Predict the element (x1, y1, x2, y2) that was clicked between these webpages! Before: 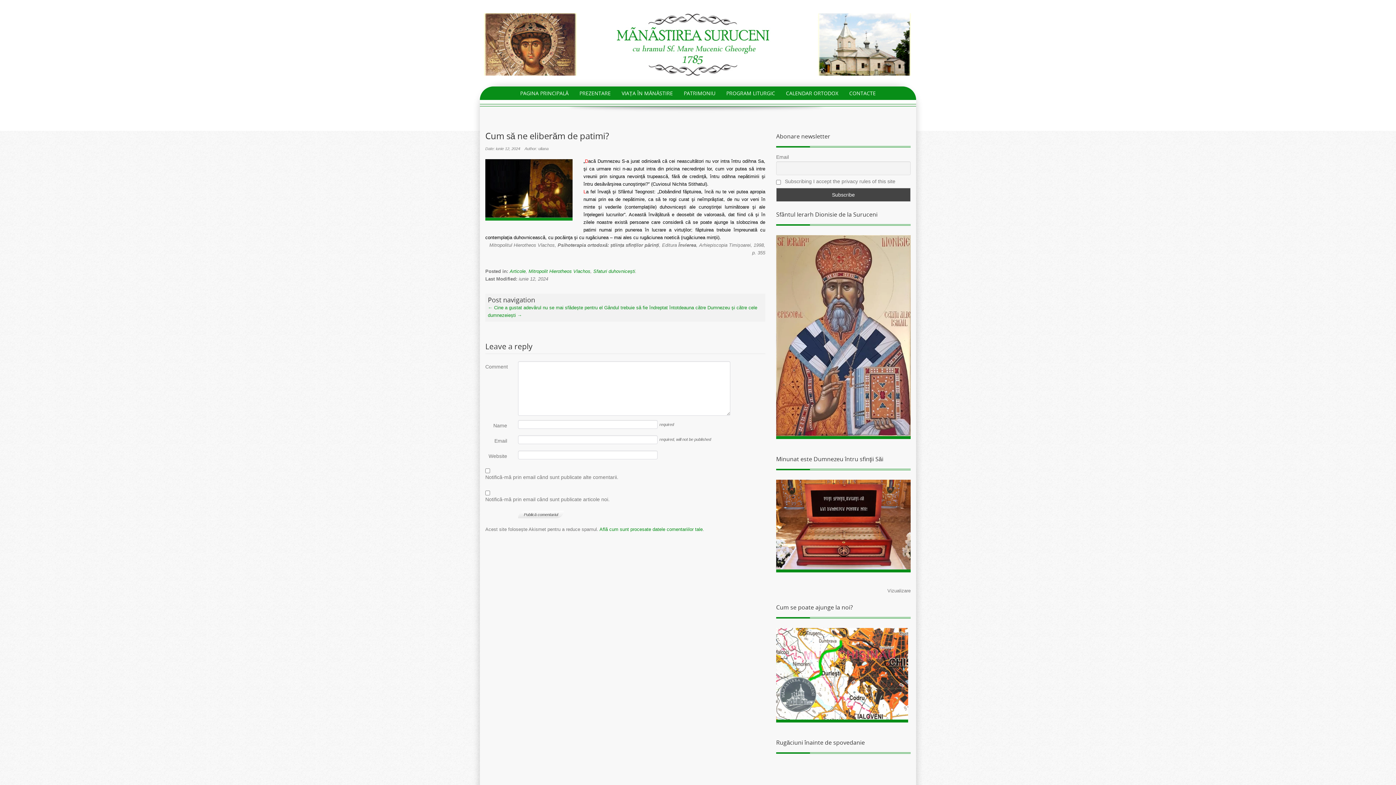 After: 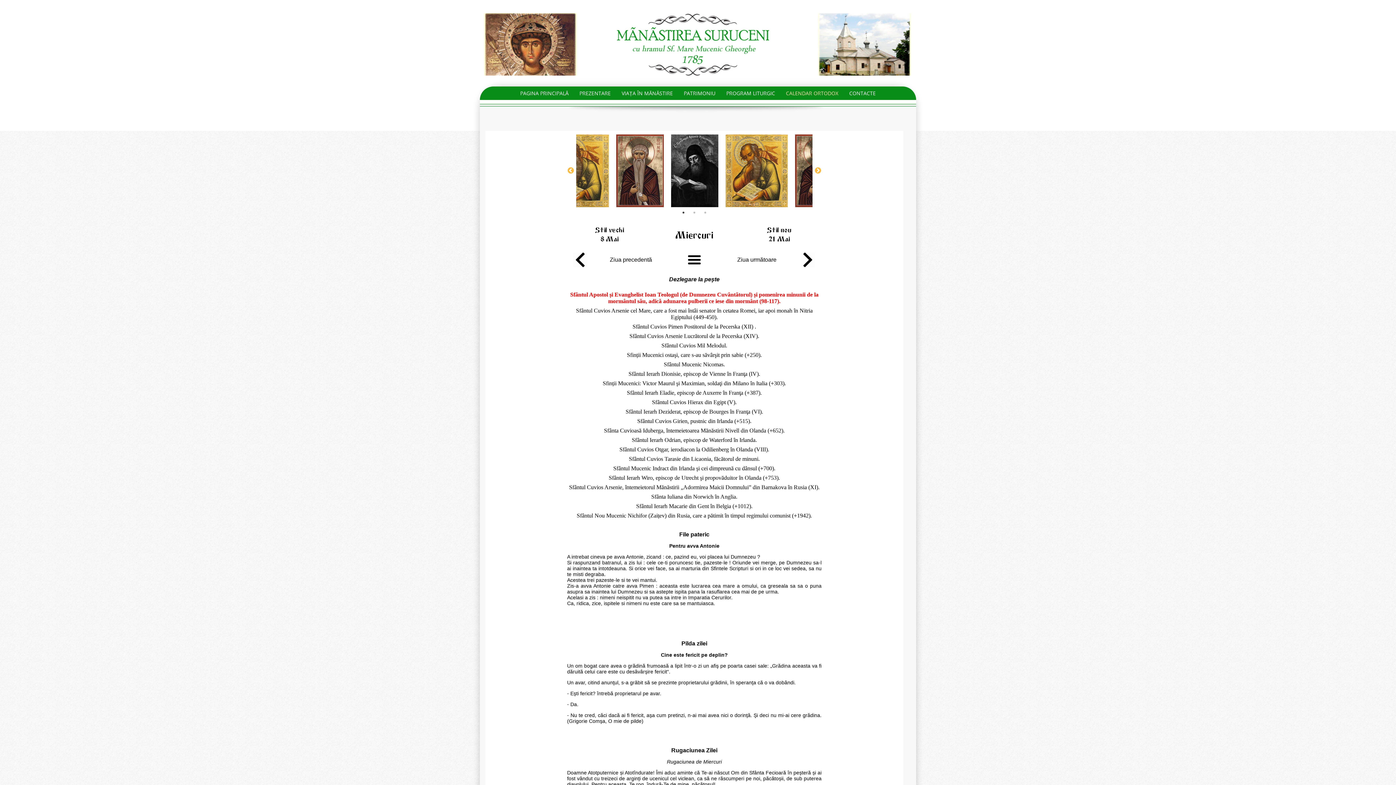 Action: label: CALENDAR ORTODOX bbox: (781, 86, 843, 100)